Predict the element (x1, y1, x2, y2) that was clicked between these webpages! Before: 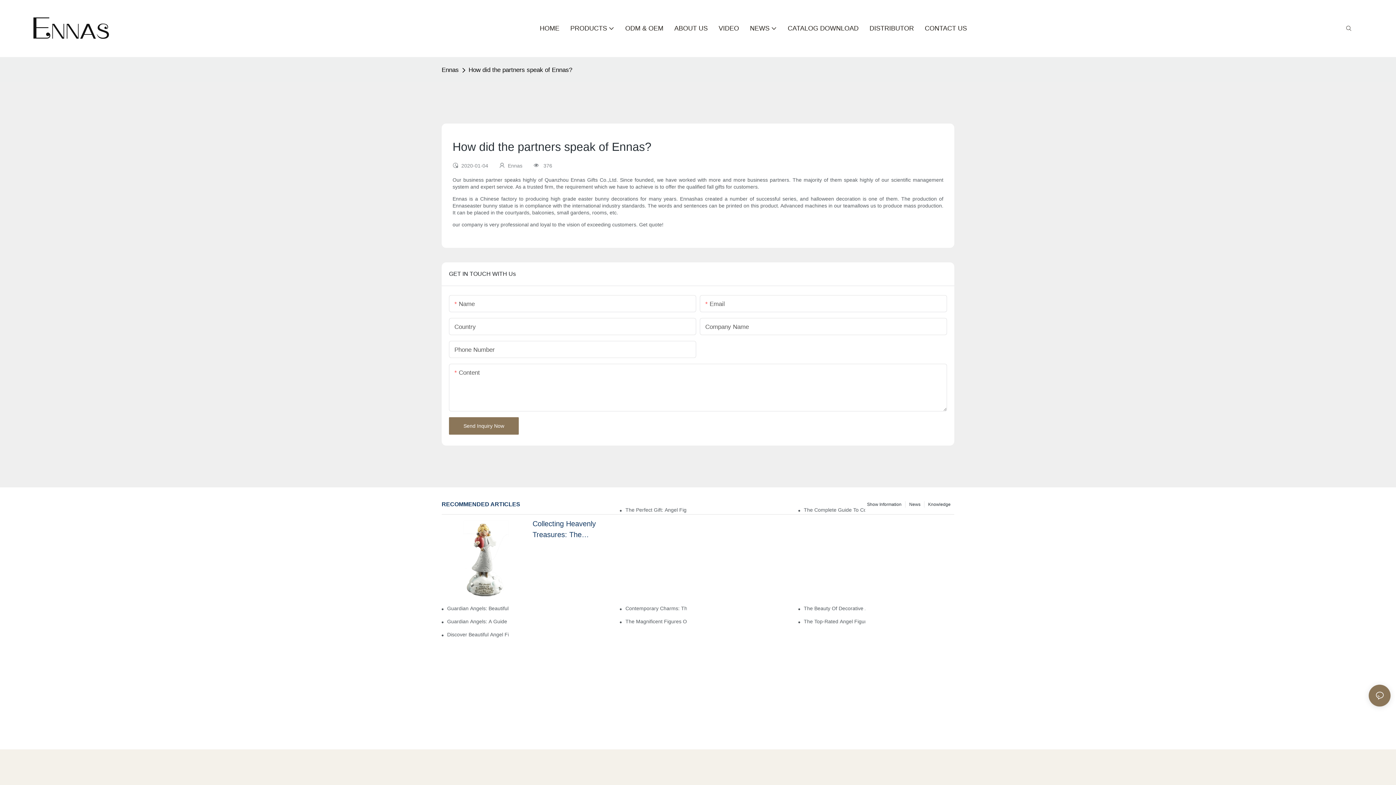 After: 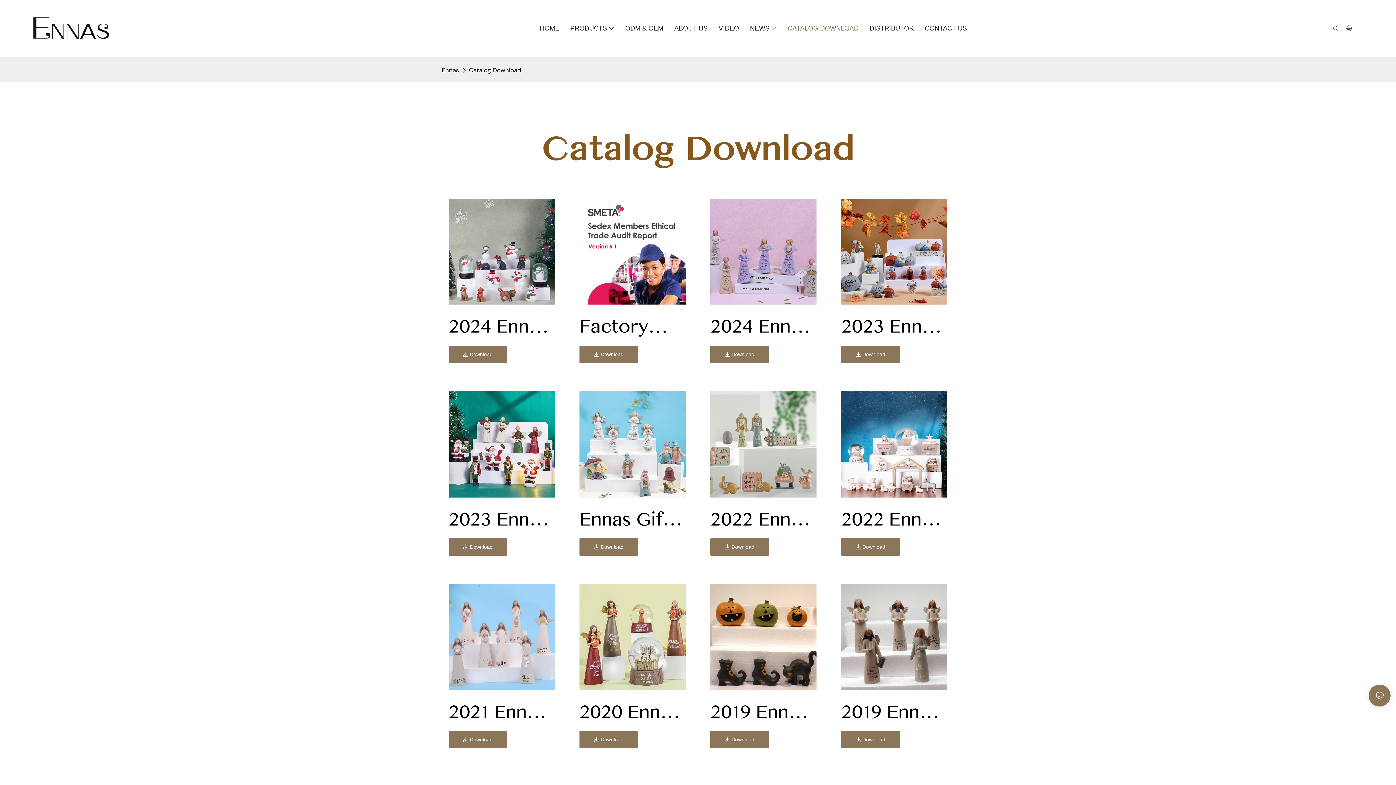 Action: bbox: (787, 23, 858, 33) label: CATALOG DOWNLOAD